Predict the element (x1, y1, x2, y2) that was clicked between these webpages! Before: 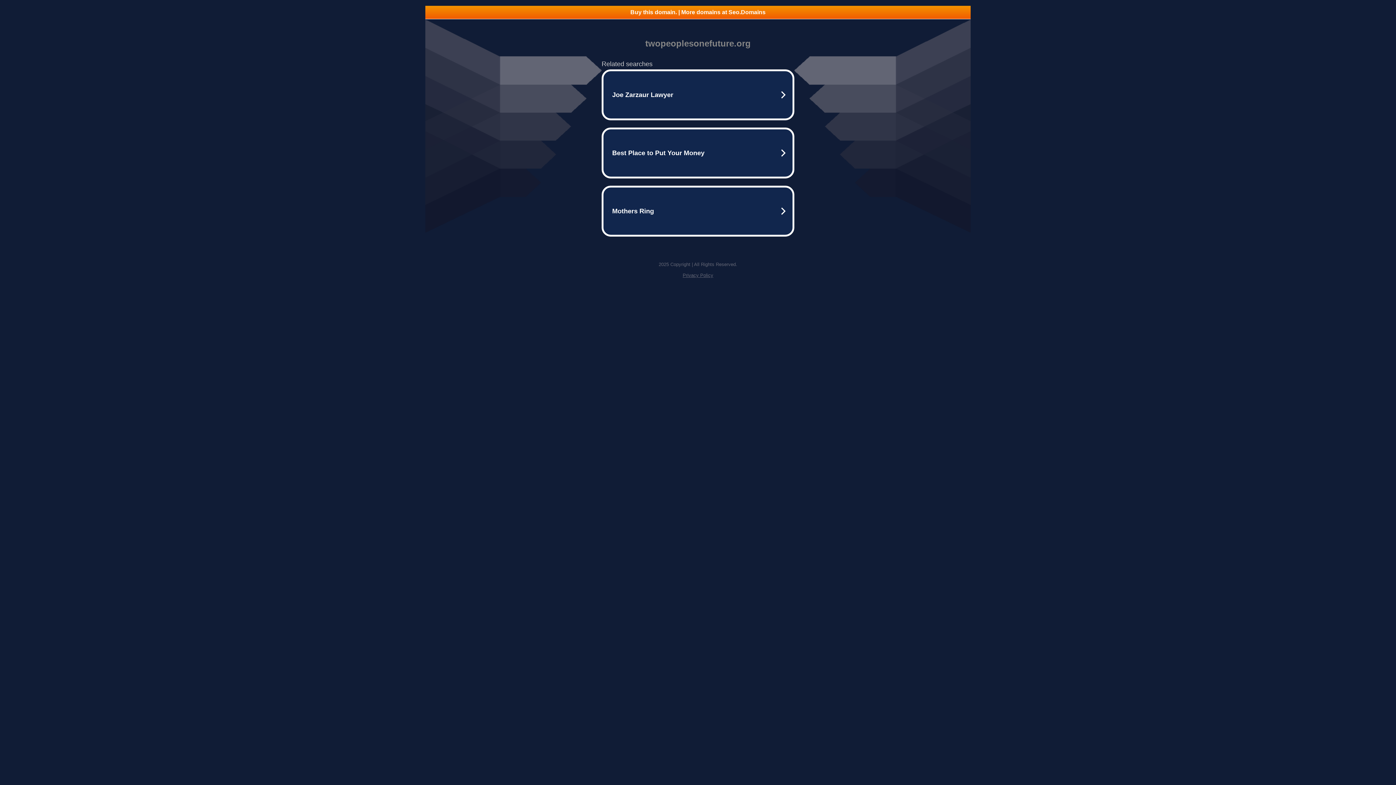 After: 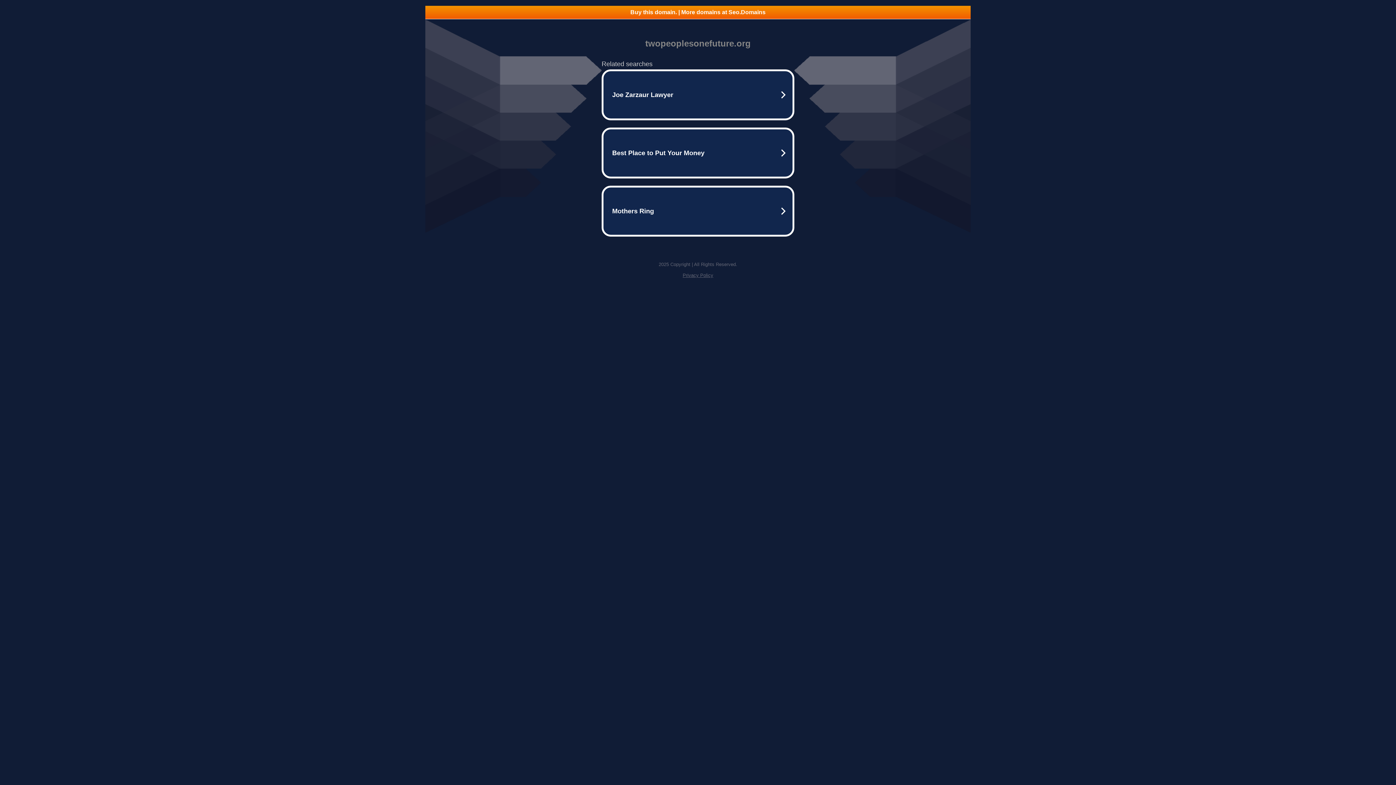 Action: bbox: (425, 5, 970, 18) label: Buy this domain. | More domains at Seo.Domains